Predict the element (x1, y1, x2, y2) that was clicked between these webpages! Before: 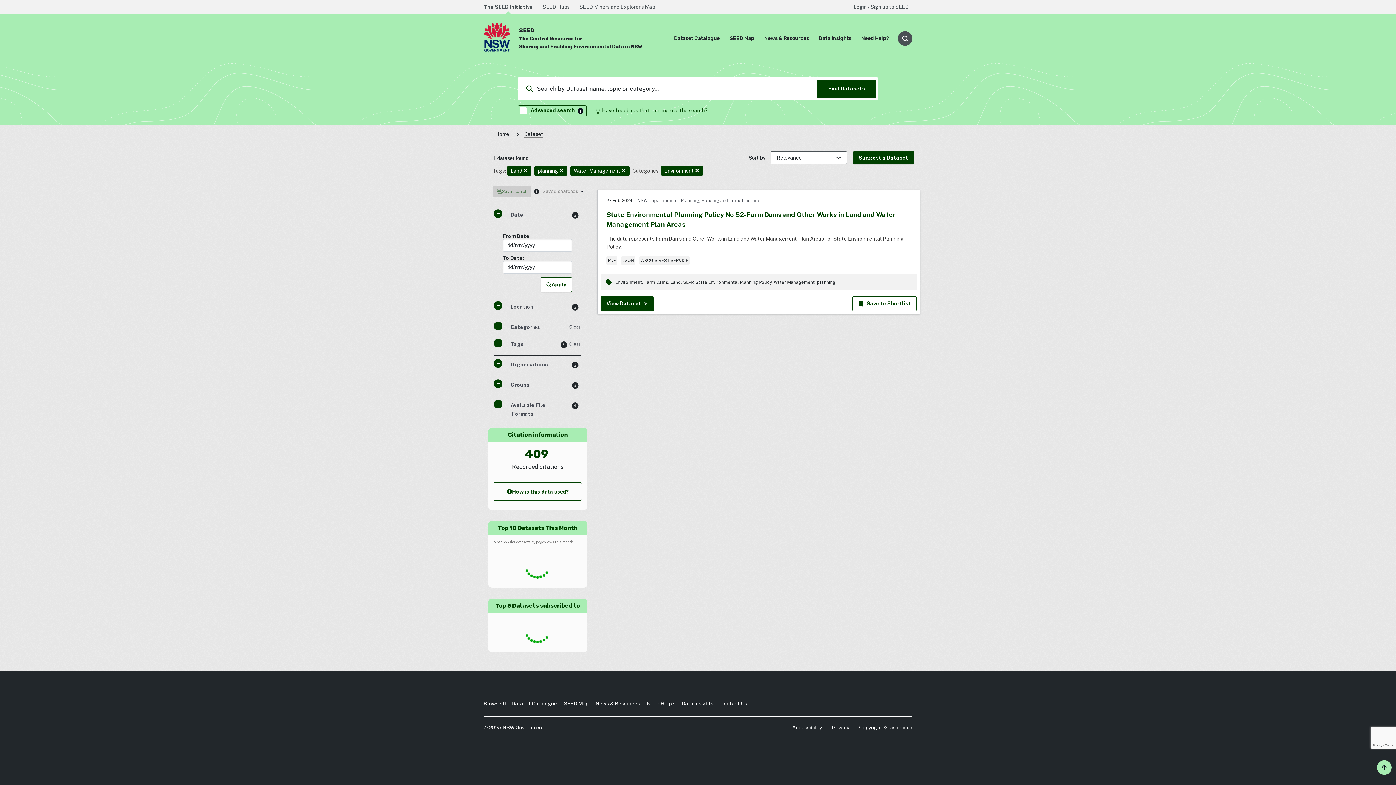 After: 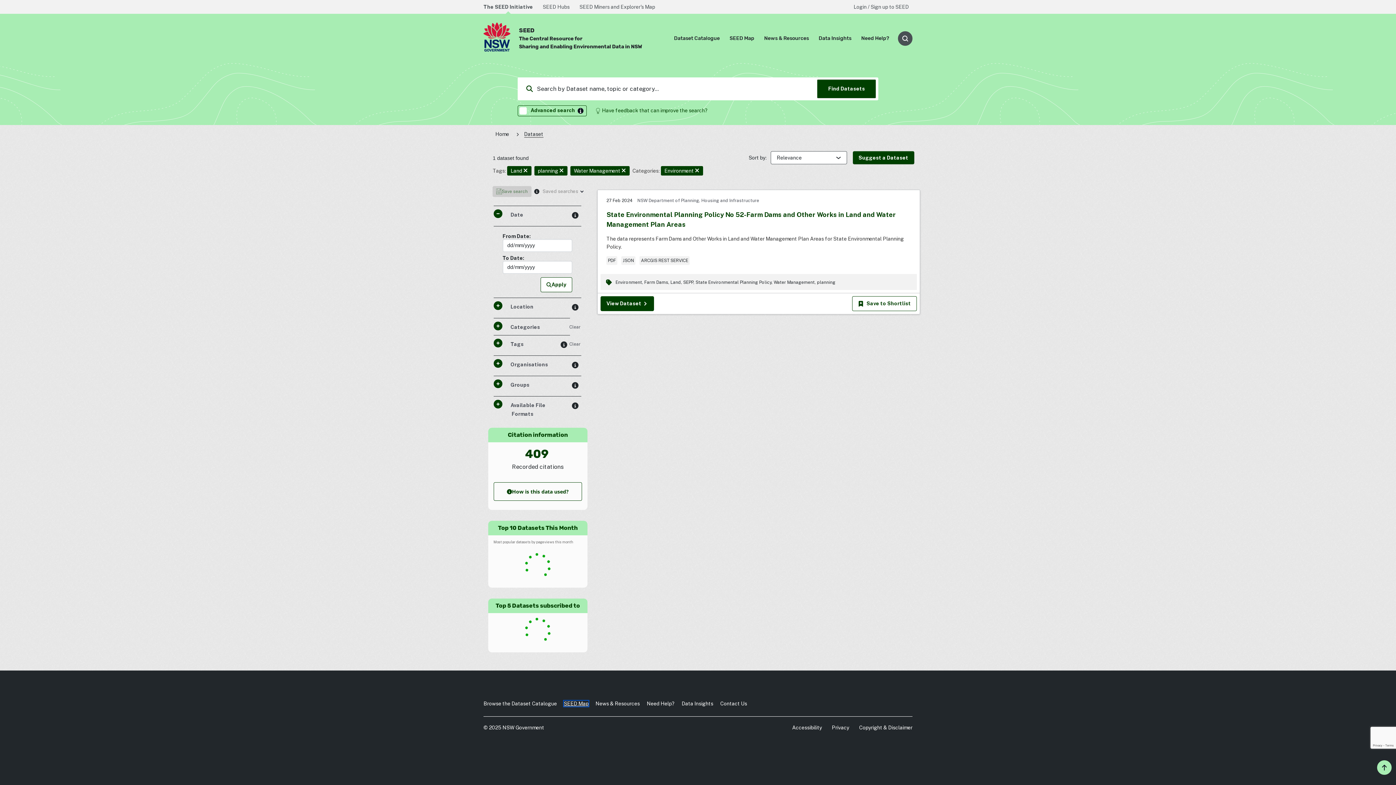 Action: label: SEED Map bbox: (564, 701, 588, 707)